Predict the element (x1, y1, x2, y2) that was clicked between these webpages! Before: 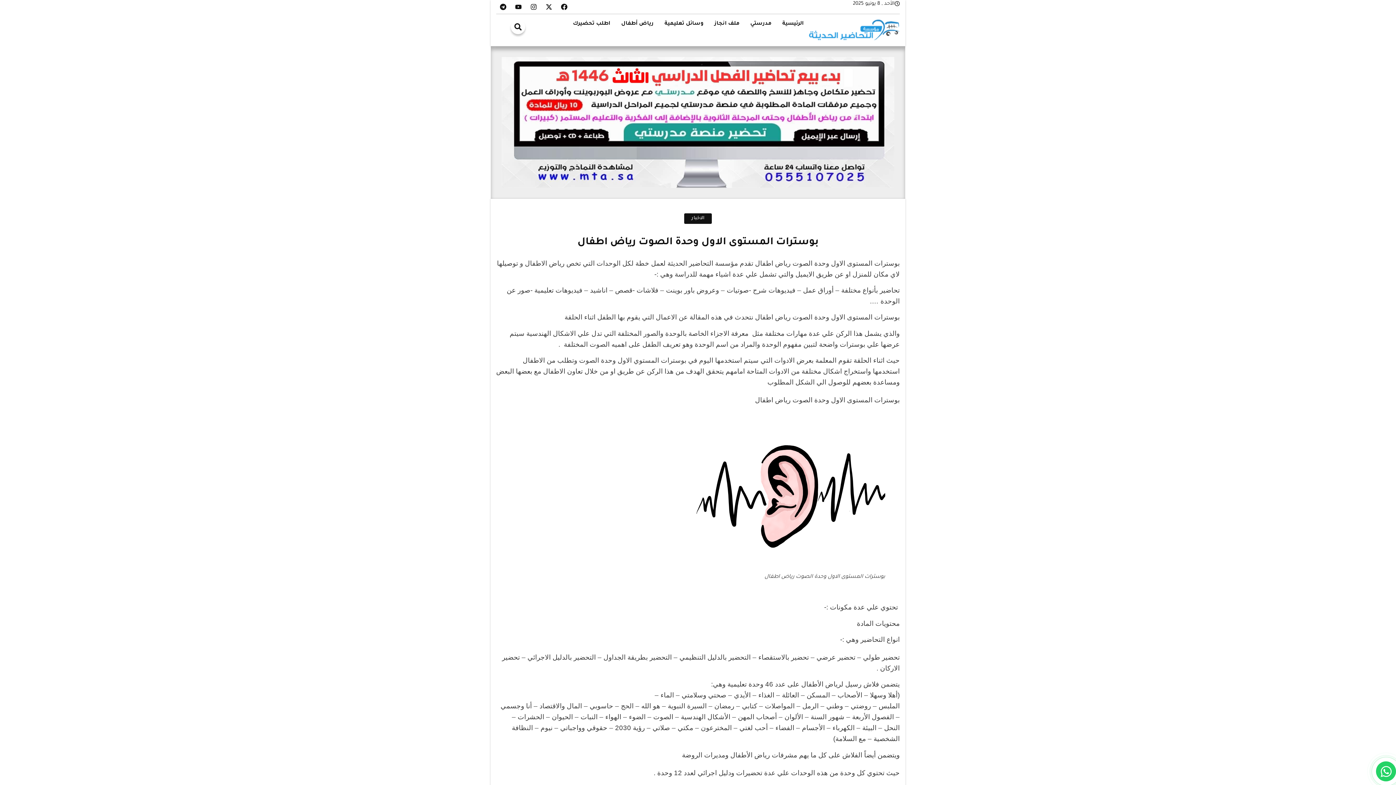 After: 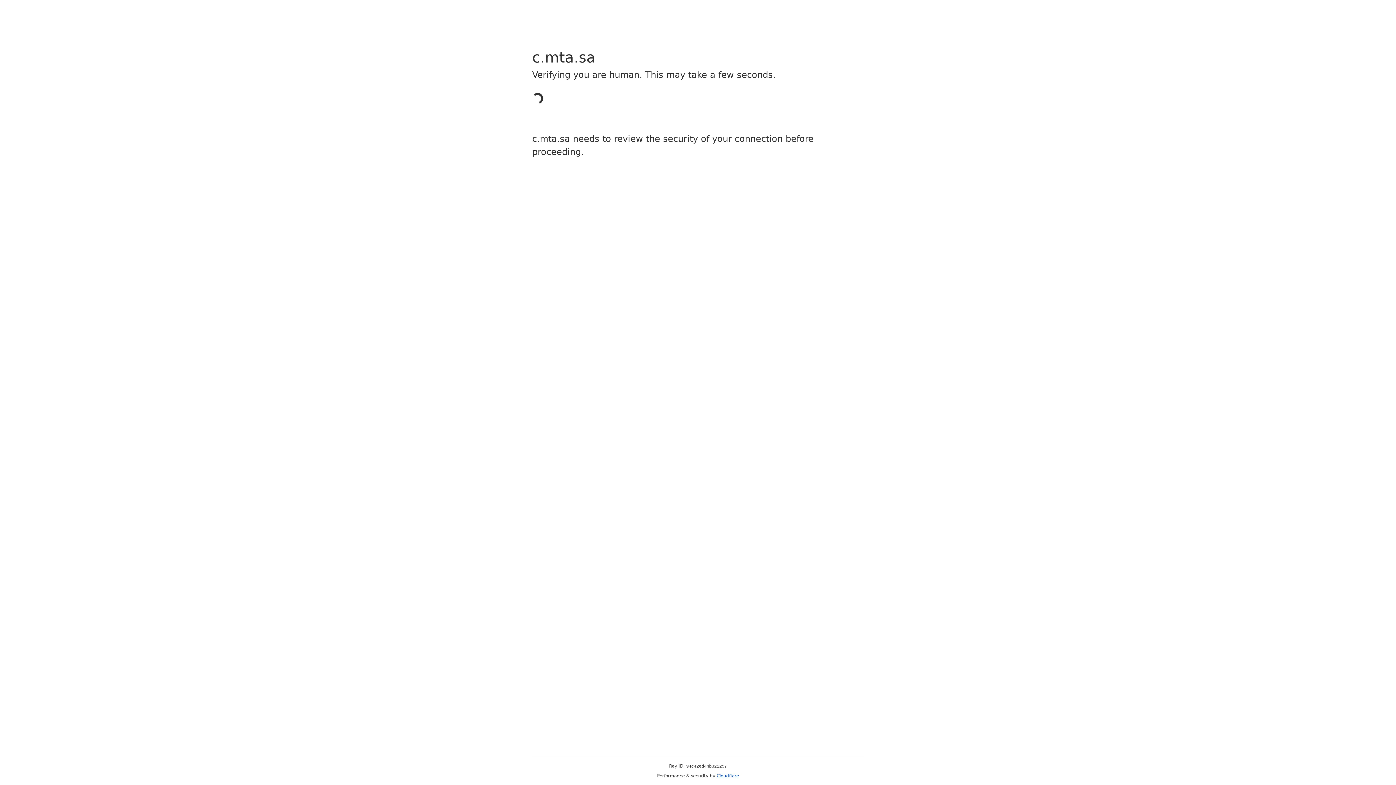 Action: label: اطلب تحضيرك bbox: (573, 19, 610, 28)